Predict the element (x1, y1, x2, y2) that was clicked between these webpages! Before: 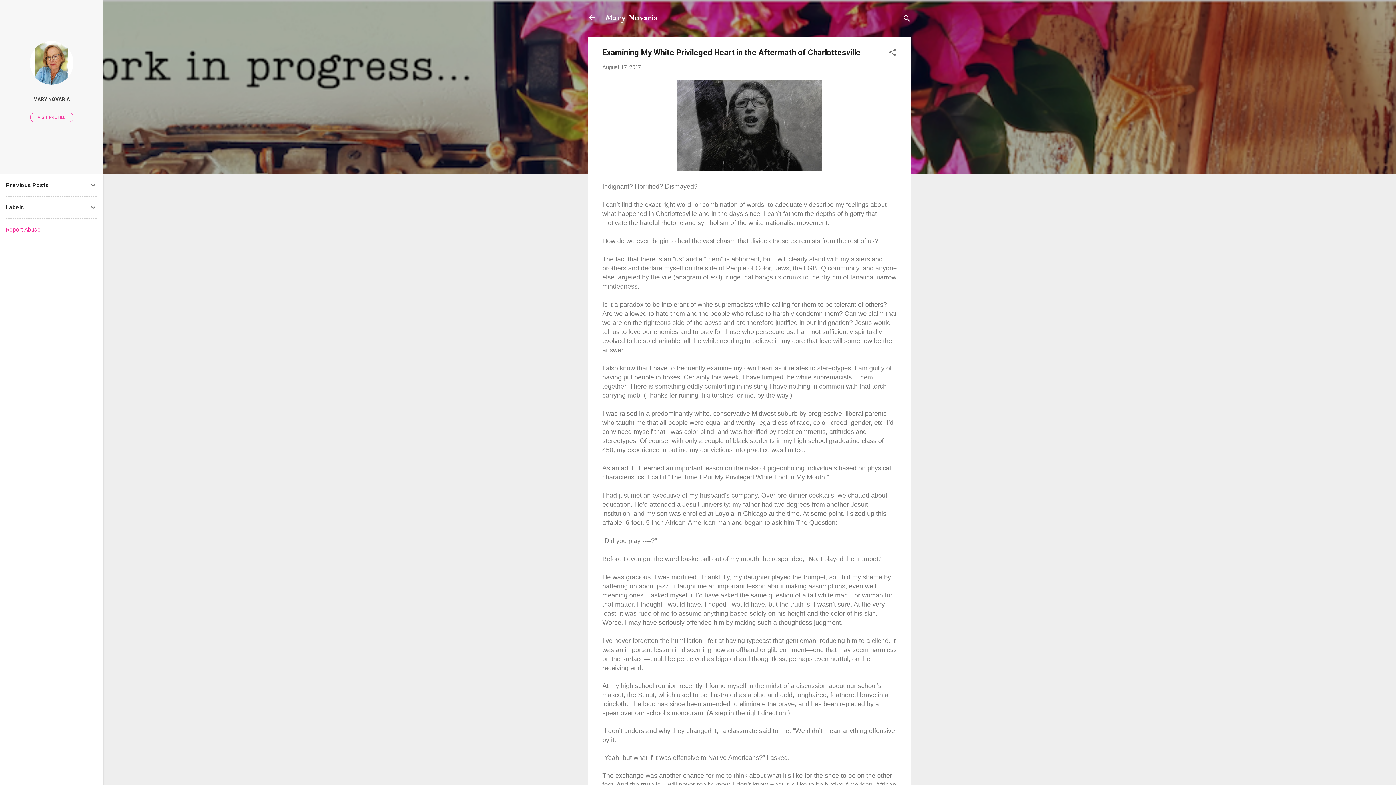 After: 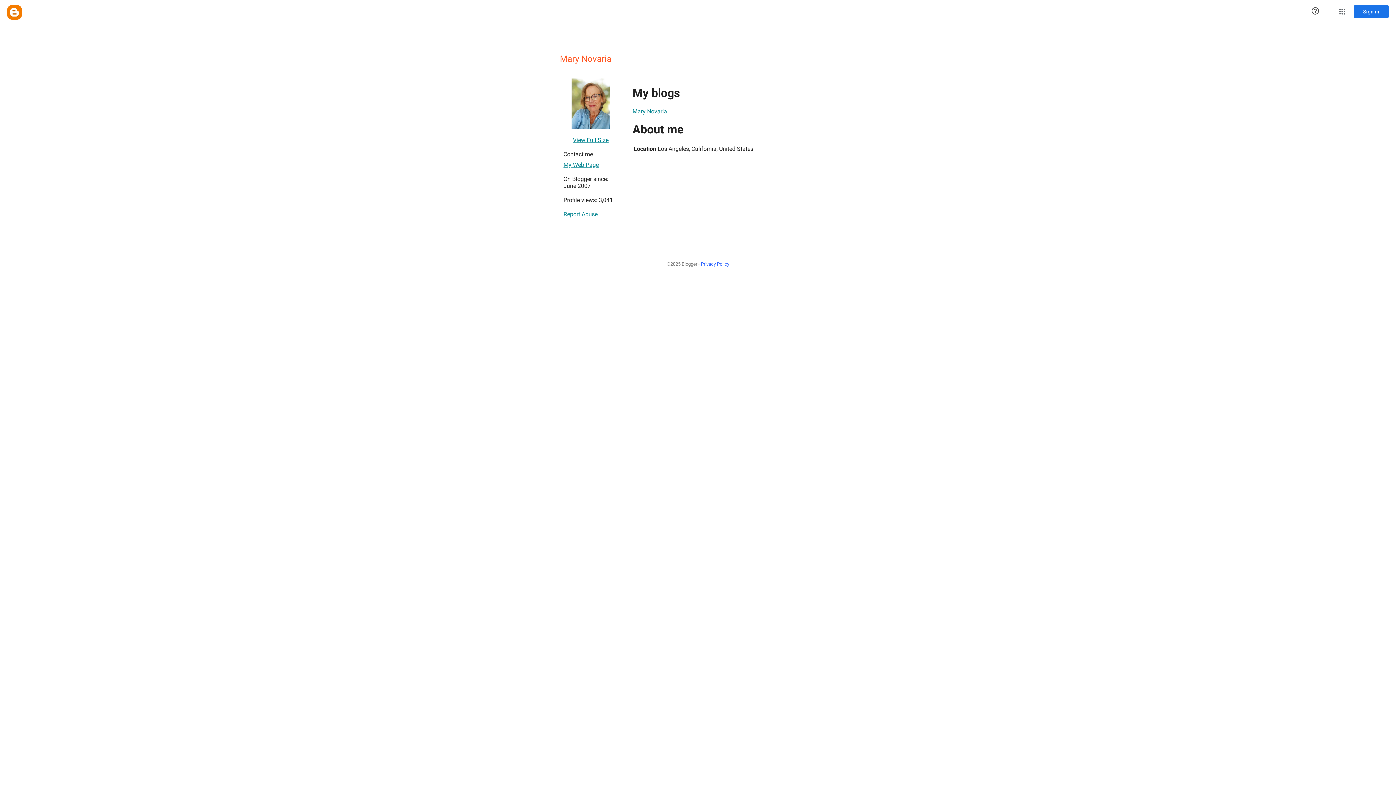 Action: label: VISIT PROFILE bbox: (30, 112, 73, 122)